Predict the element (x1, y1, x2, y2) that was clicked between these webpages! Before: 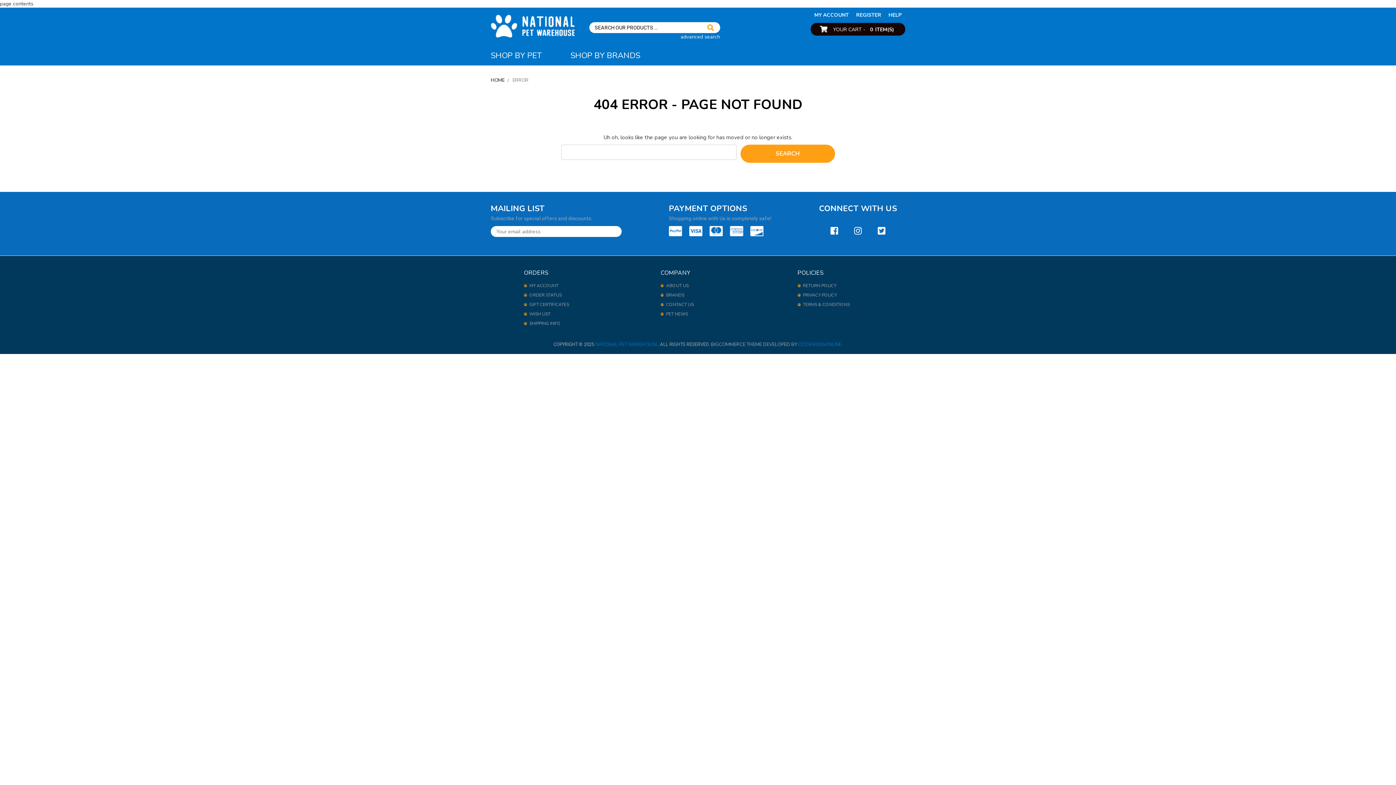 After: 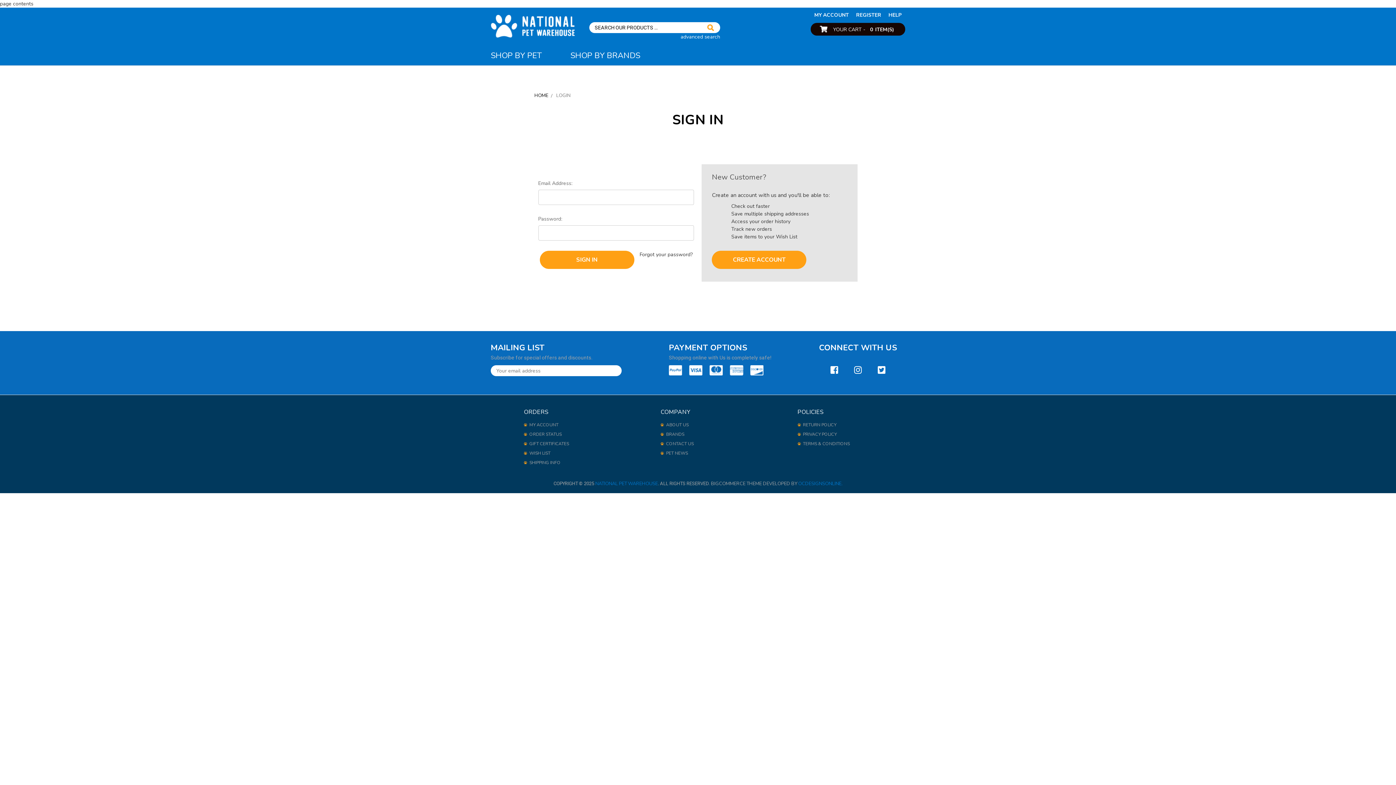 Action: bbox: (529, 282, 558, 288) label: MY ACCOUNT